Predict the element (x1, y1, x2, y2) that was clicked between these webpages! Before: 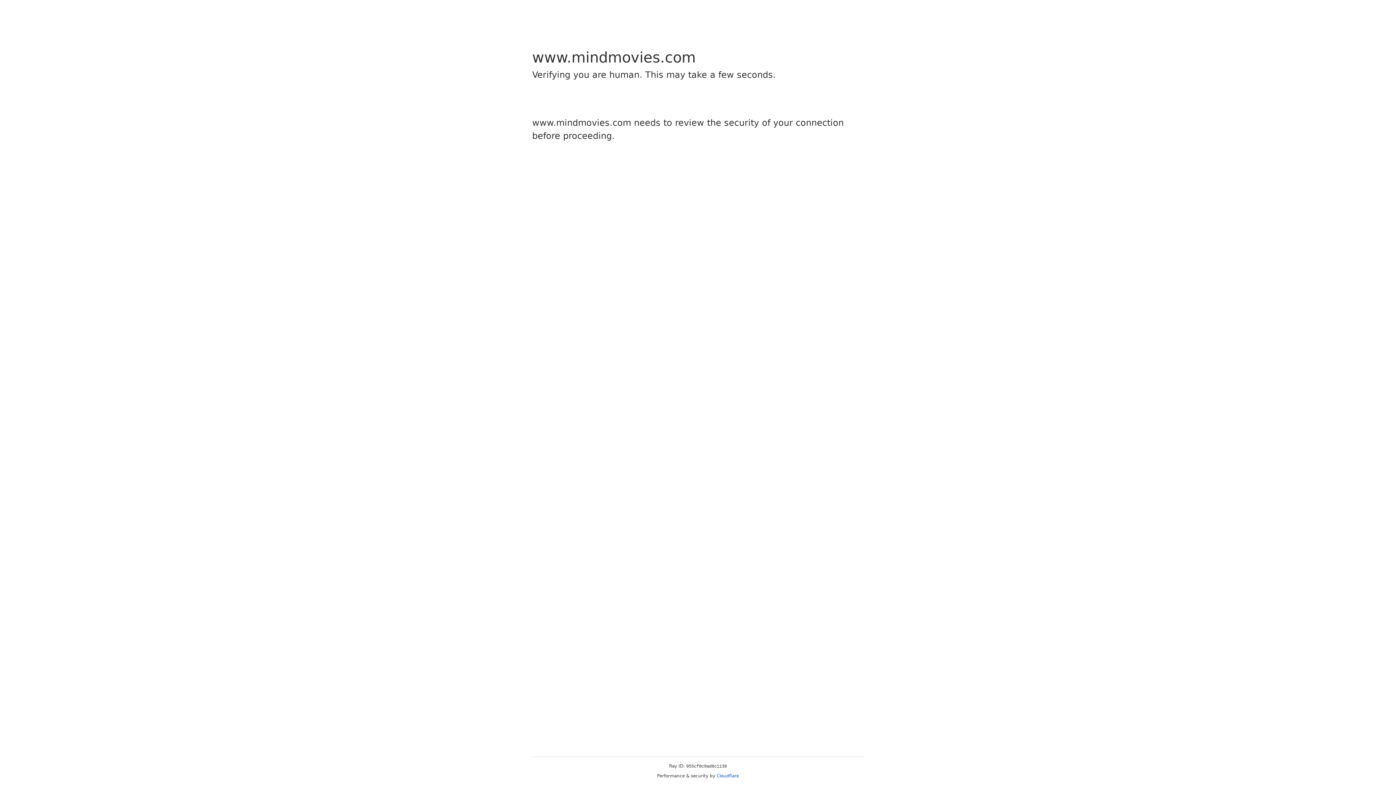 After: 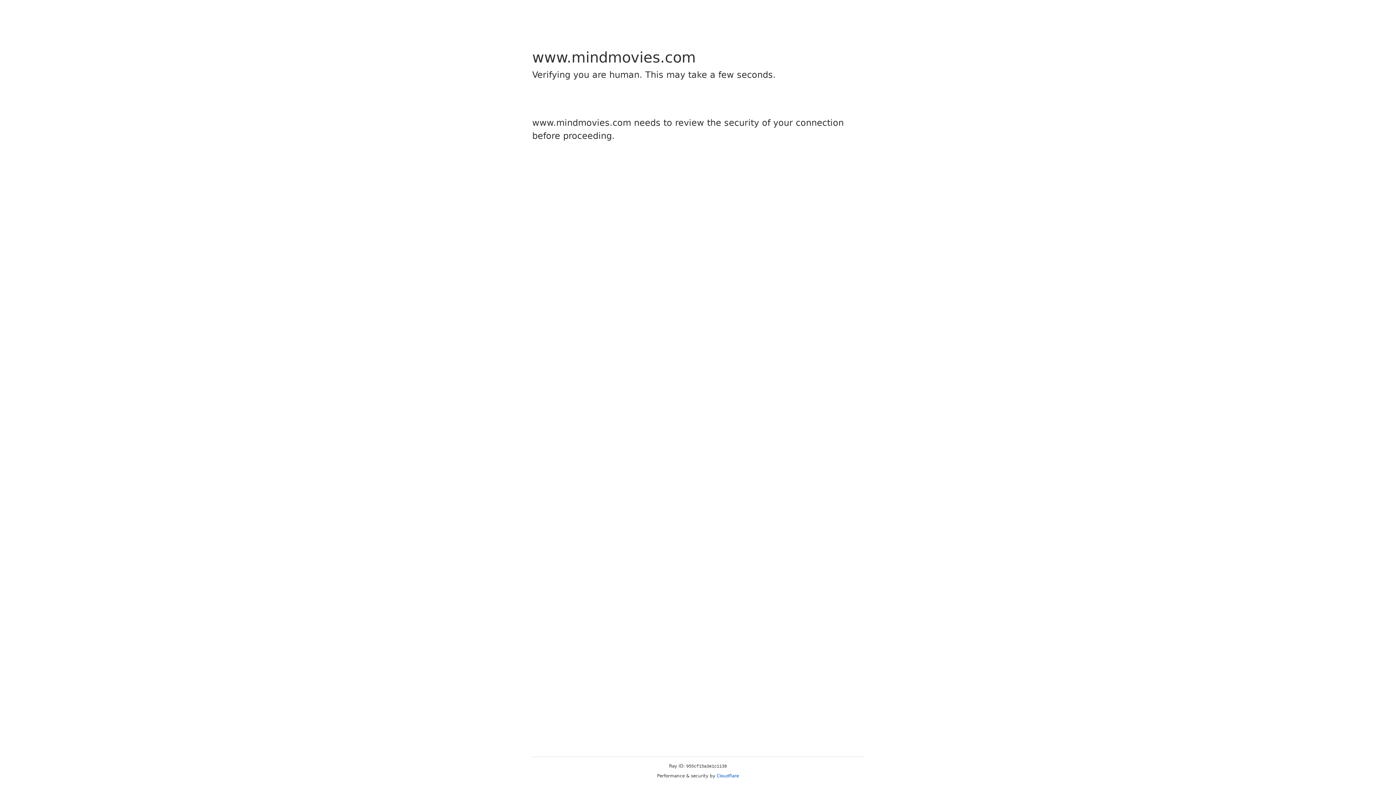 Action: bbox: (716, 773, 739, 778) label: Cloudflare